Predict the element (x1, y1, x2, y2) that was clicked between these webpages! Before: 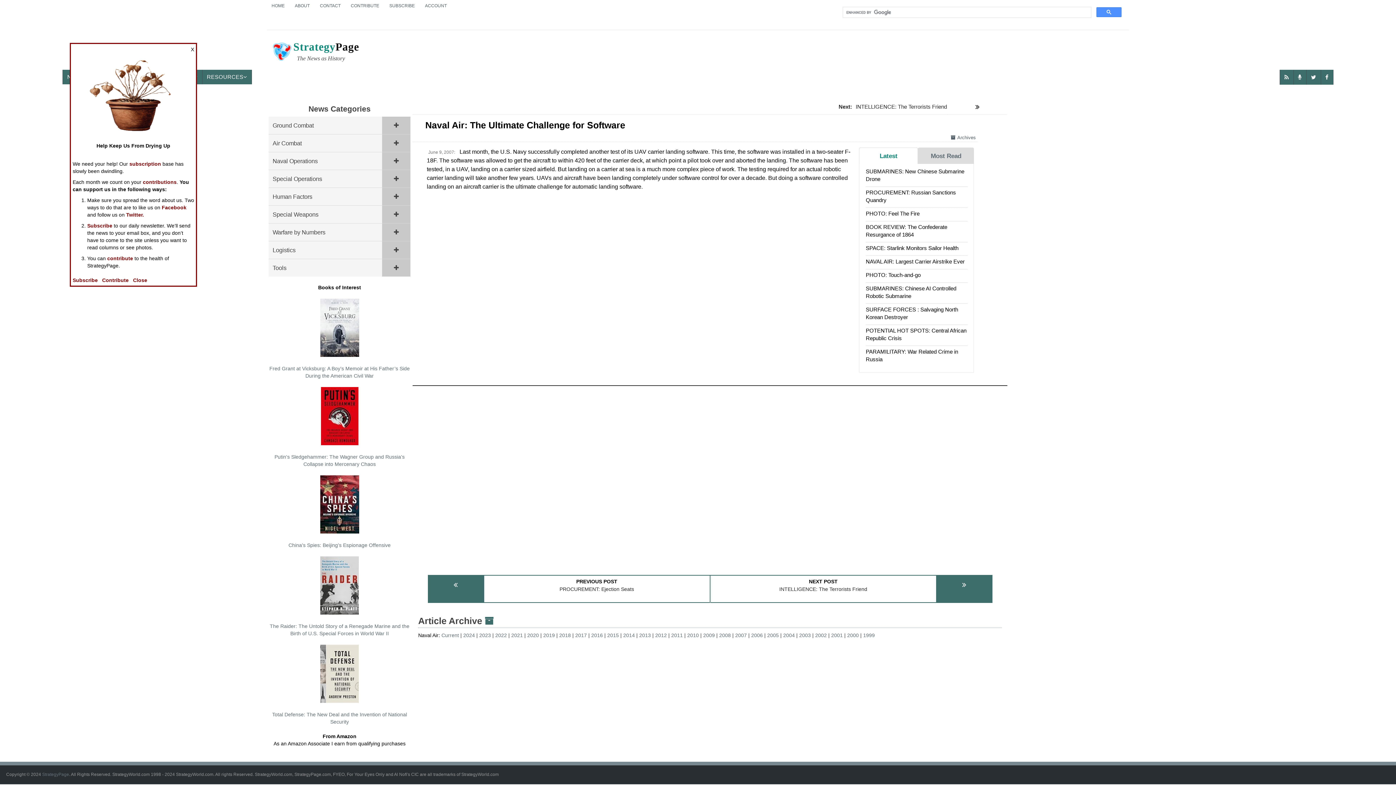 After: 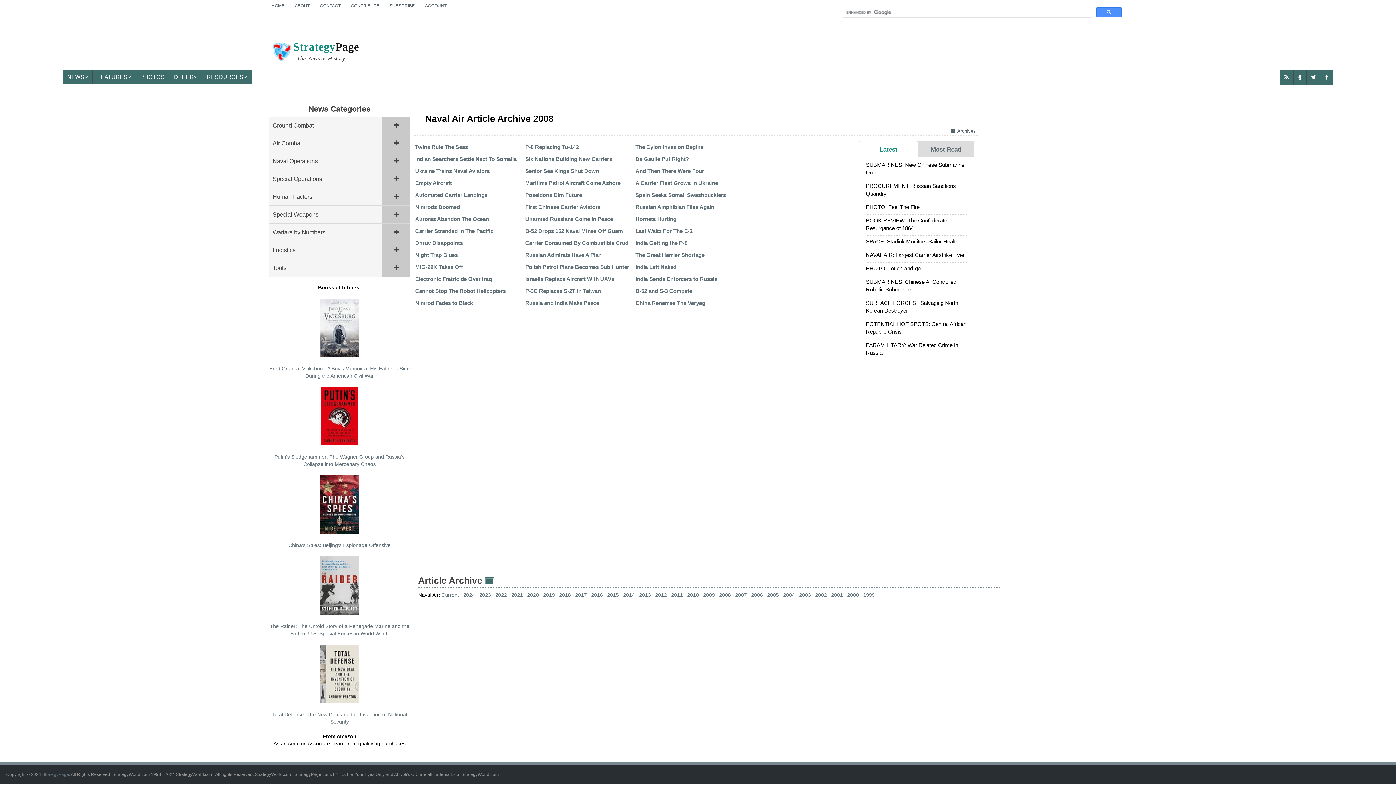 Action: bbox: (719, 632, 735, 638) label: 2008